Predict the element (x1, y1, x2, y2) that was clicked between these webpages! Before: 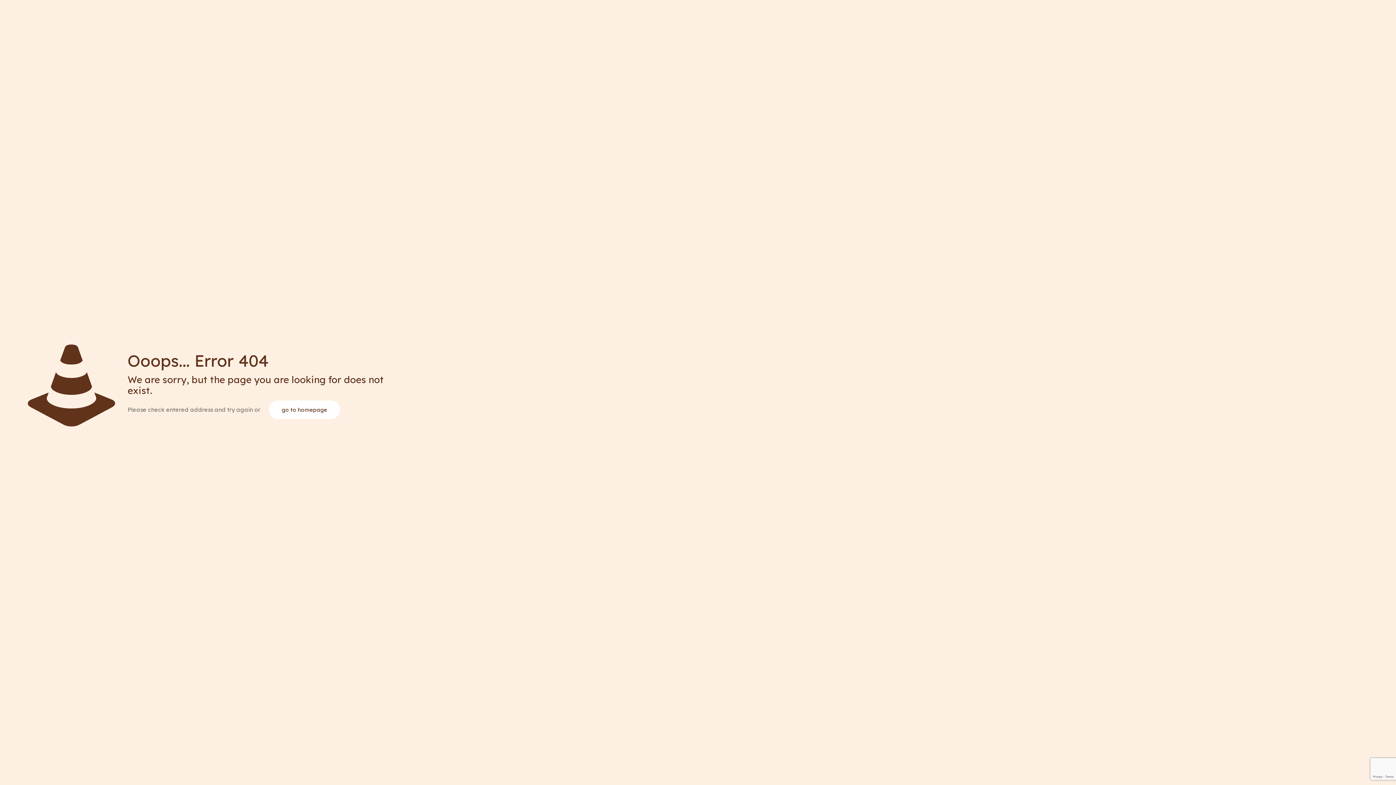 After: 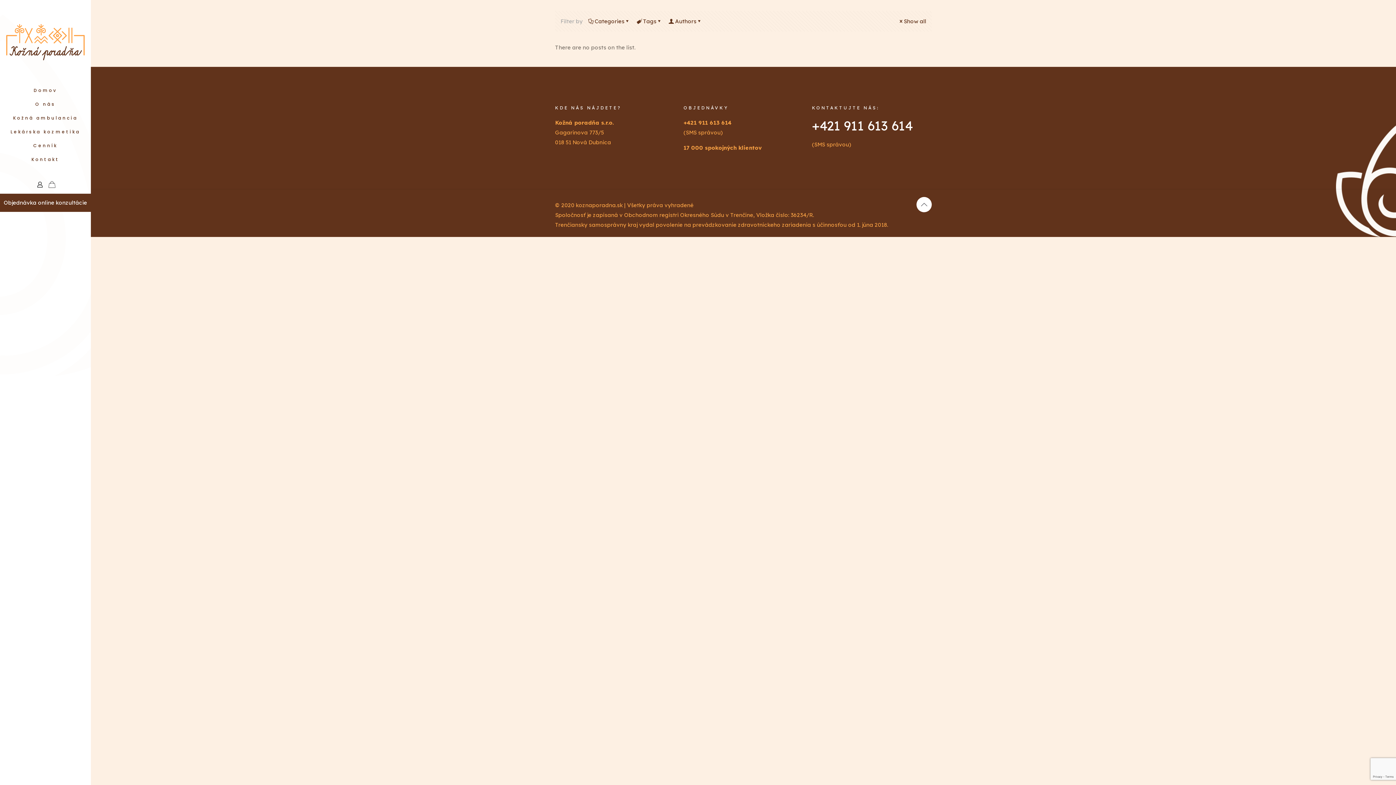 Action: bbox: (269, 400, 340, 419) label: go to homepage